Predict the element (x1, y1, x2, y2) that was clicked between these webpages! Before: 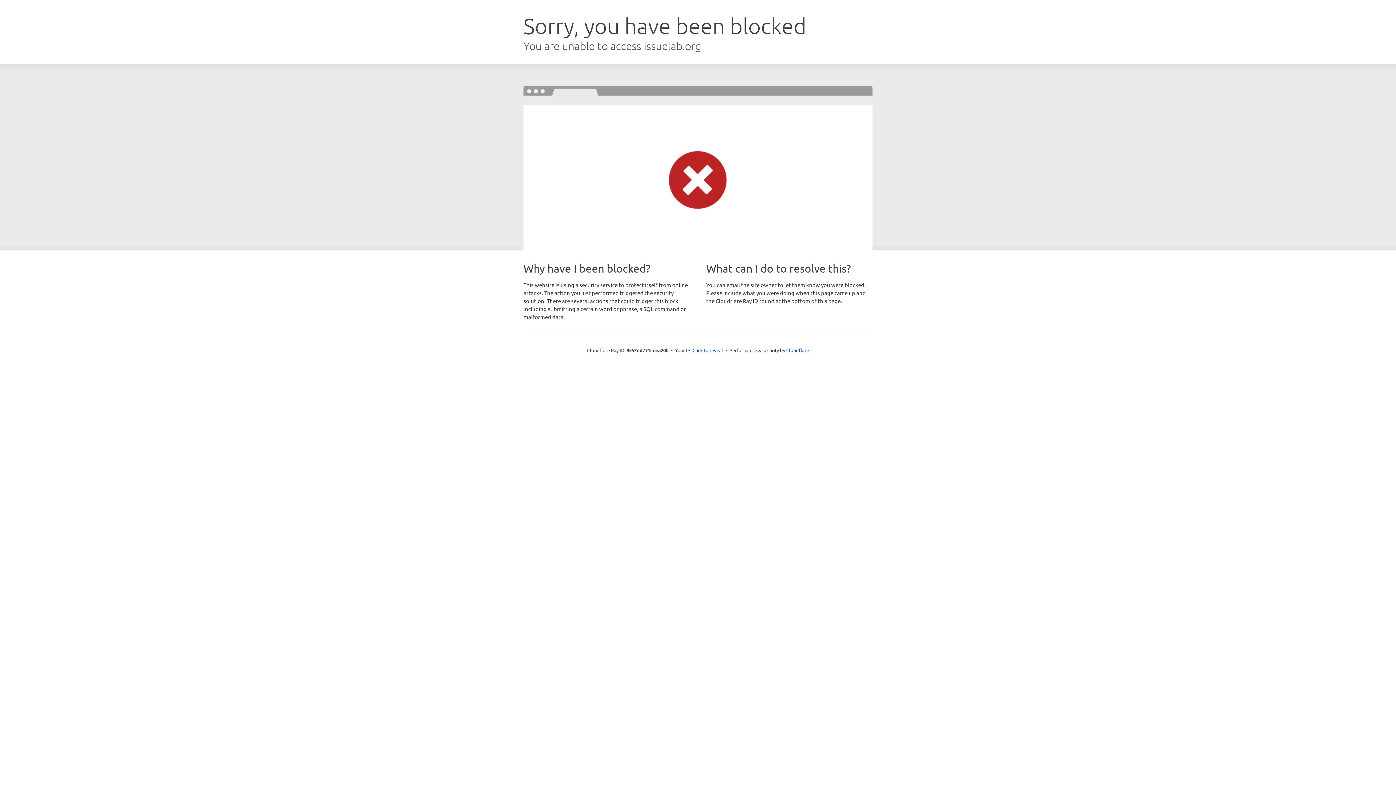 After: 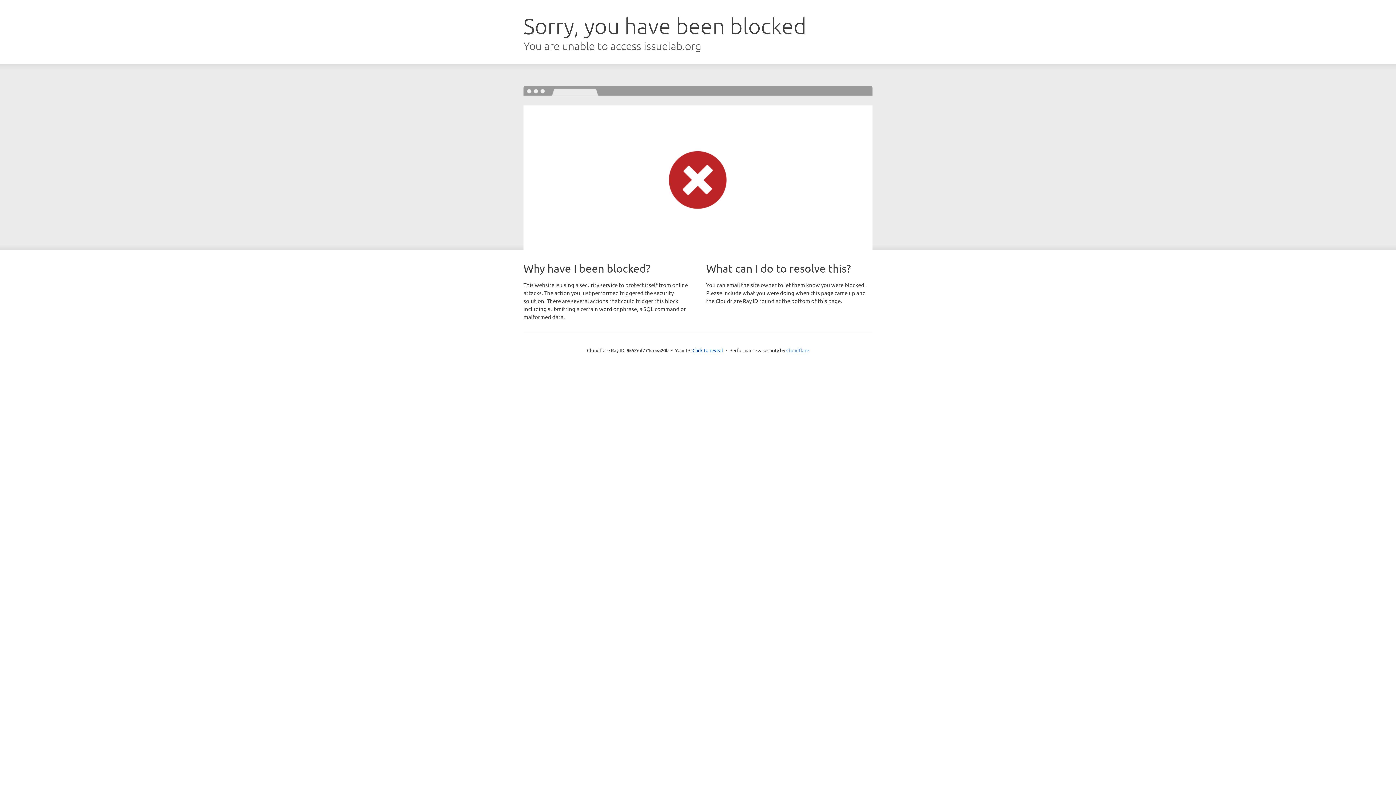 Action: bbox: (786, 347, 809, 353) label: Cloudflare